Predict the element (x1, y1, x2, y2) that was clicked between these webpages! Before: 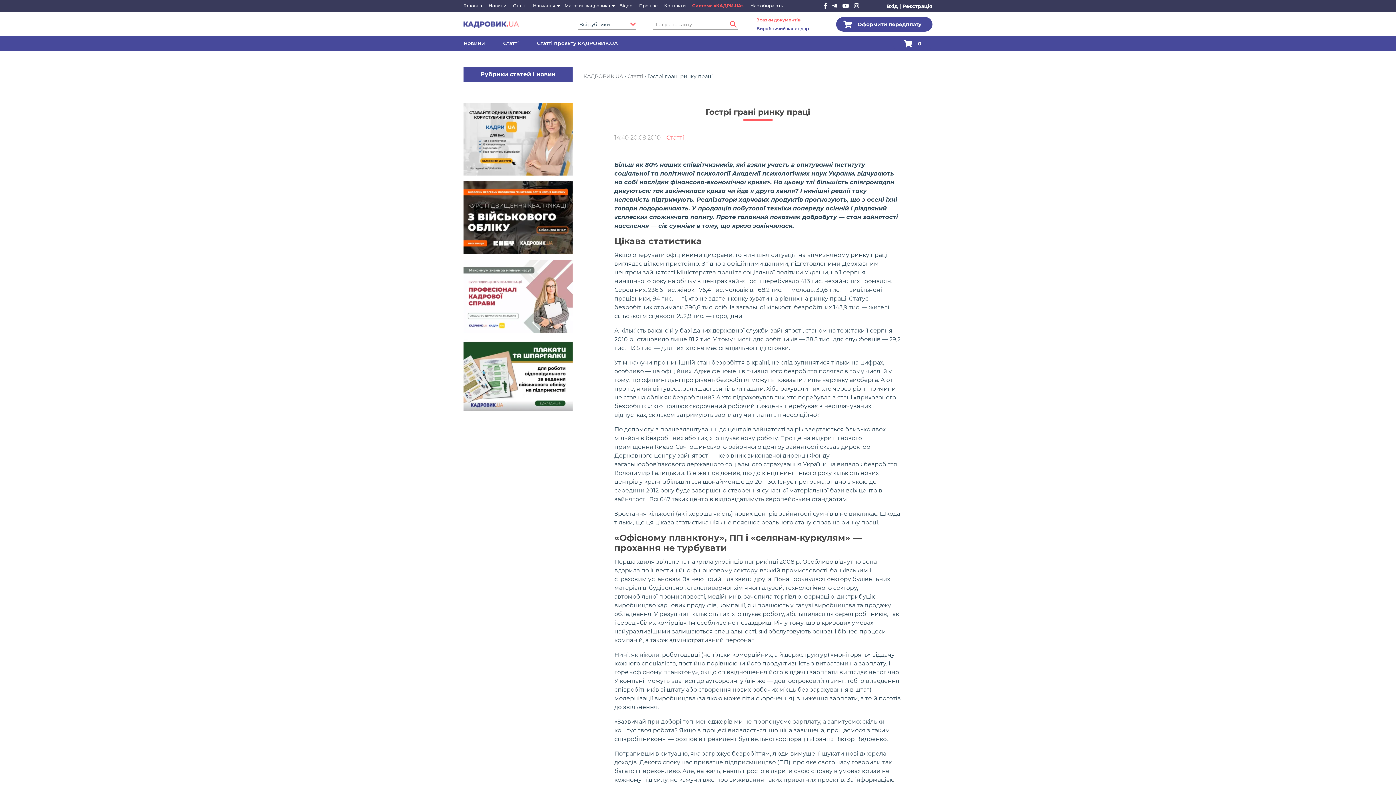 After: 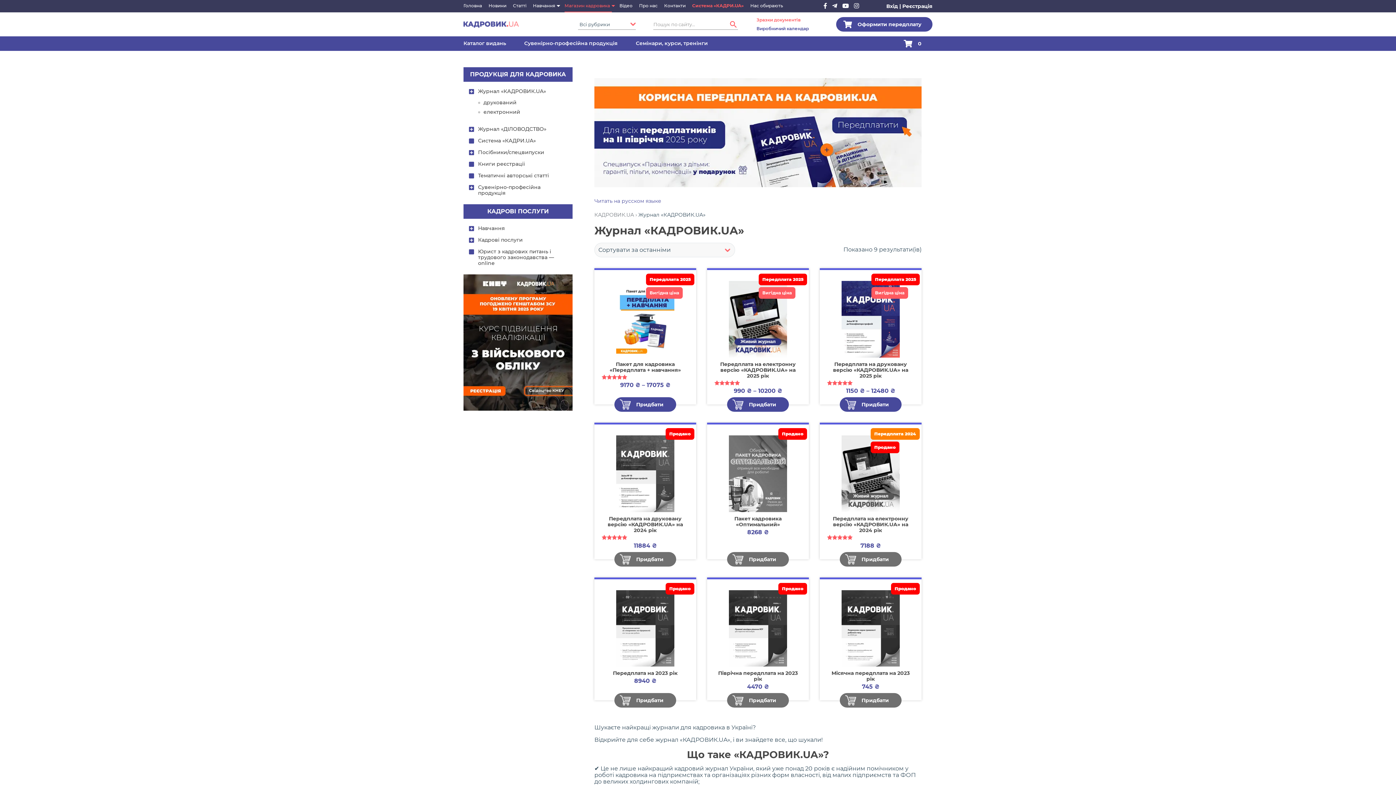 Action: bbox: (836, 17, 932, 31) label: Оформити передплату